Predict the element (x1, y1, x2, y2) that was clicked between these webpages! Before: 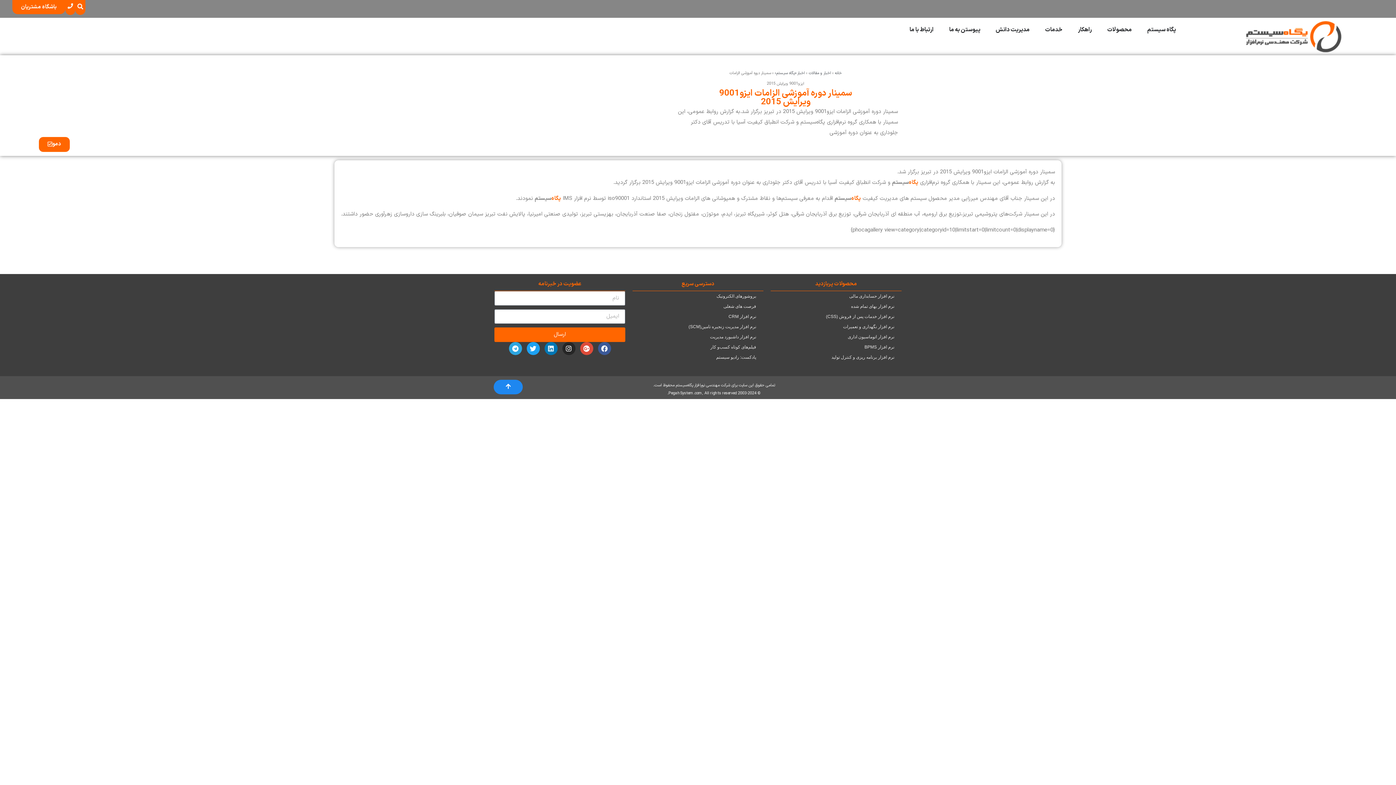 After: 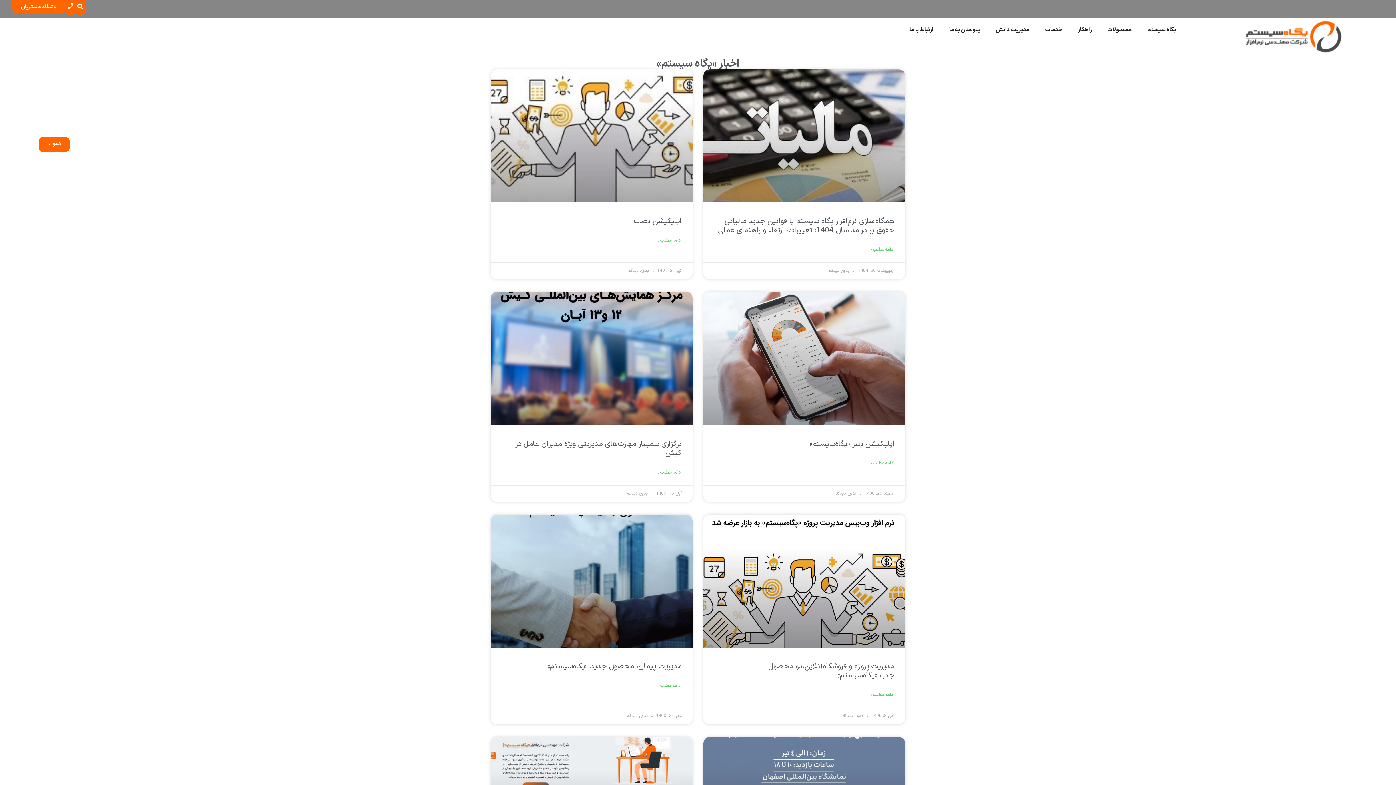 Action: bbox: (775, 70, 805, 76) label: اخبار «پگاه‌ سیستم»